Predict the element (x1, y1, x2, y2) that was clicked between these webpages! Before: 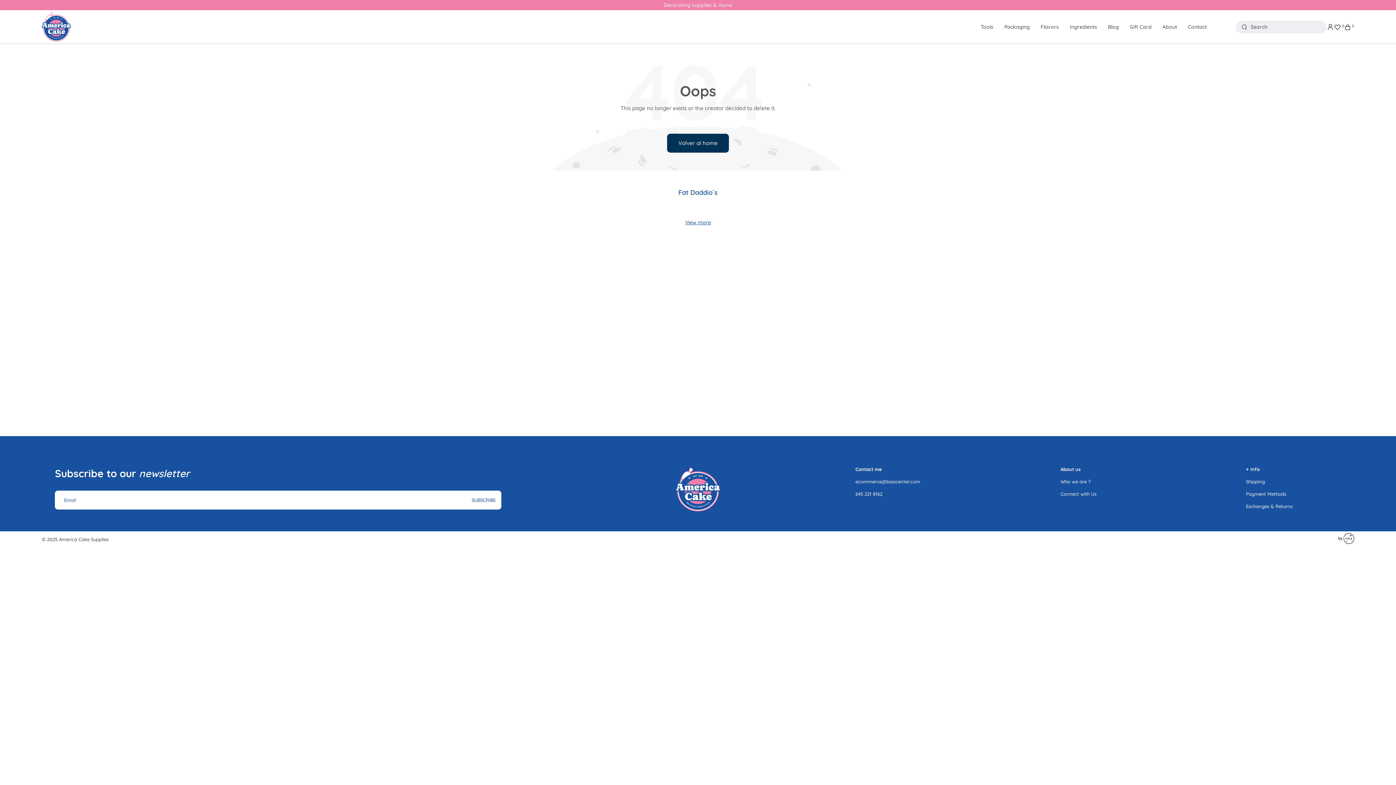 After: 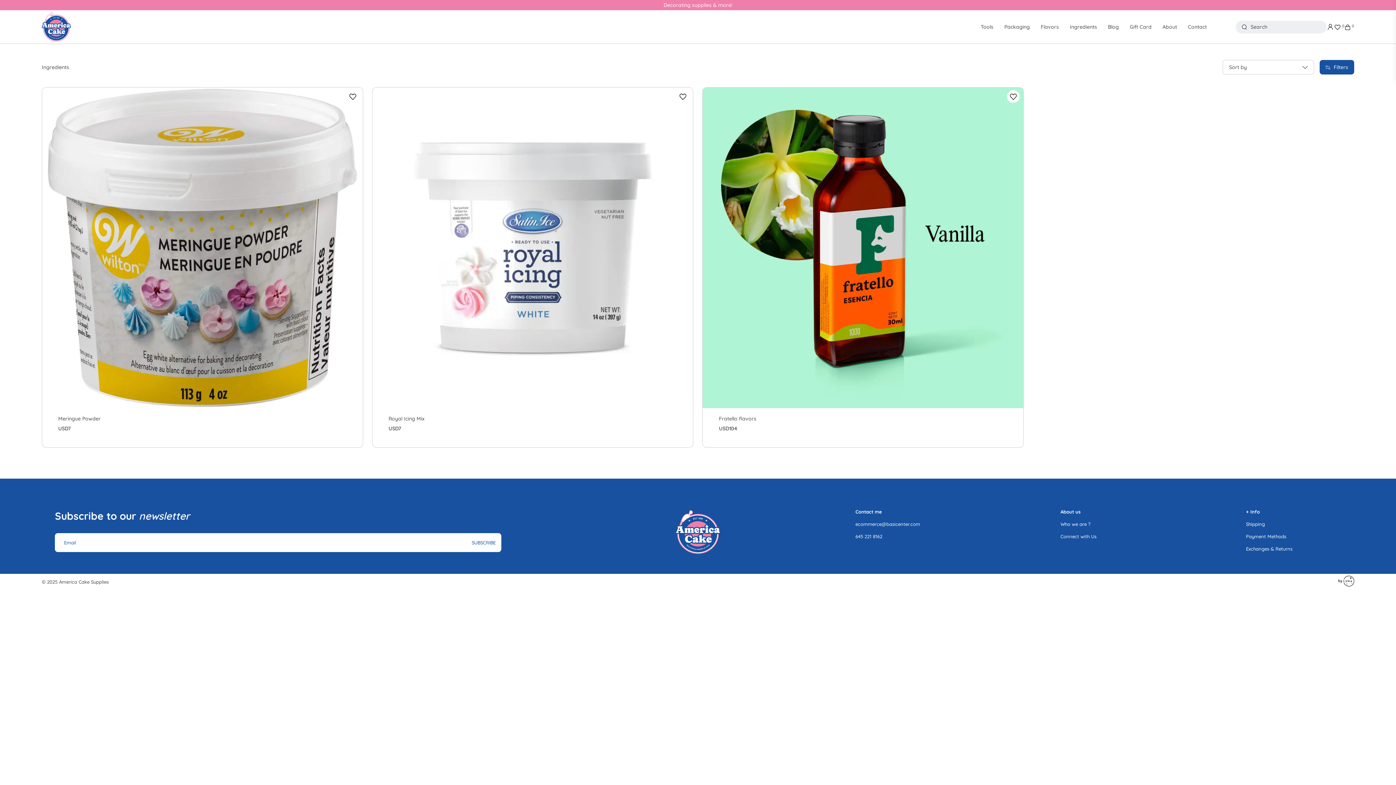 Action: label: Ingredients bbox: (1070, 23, 1097, 30)